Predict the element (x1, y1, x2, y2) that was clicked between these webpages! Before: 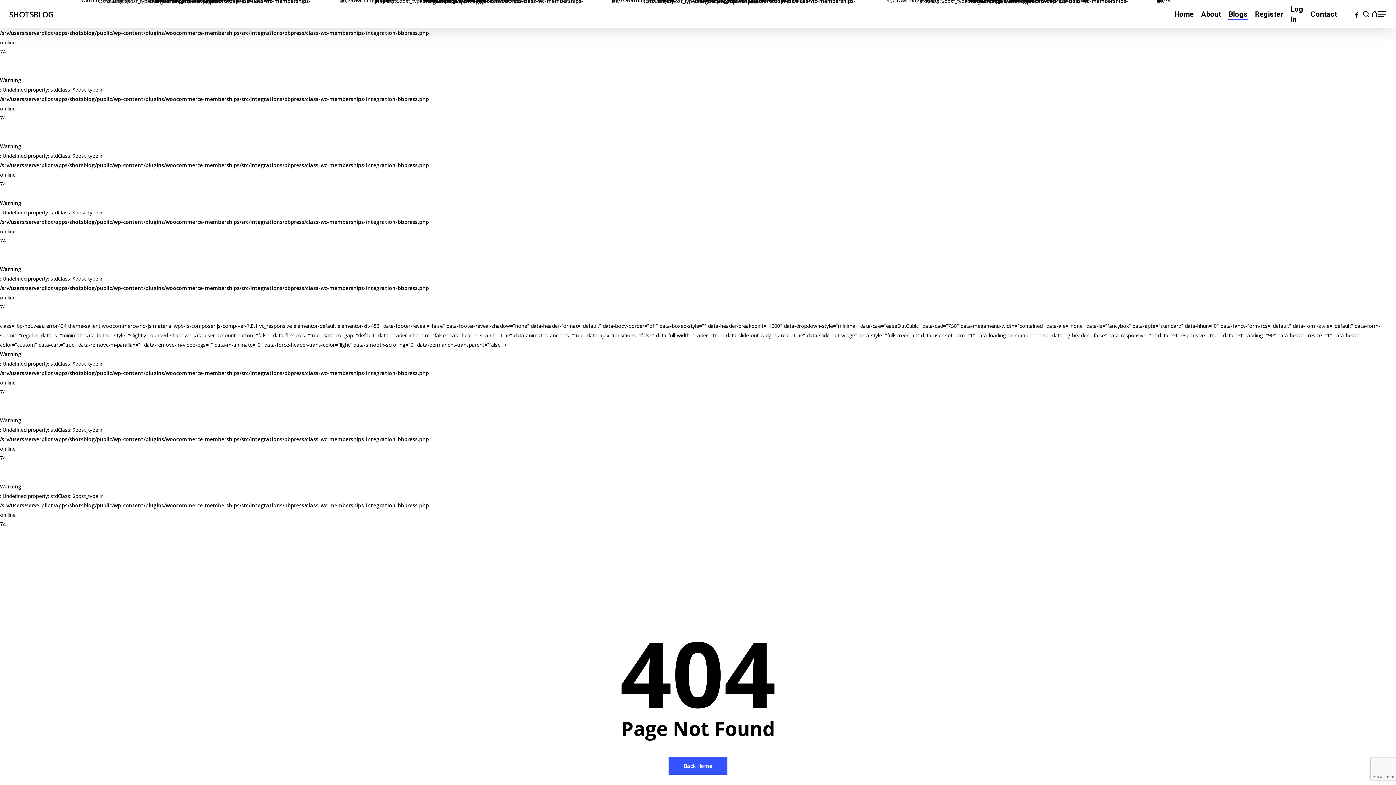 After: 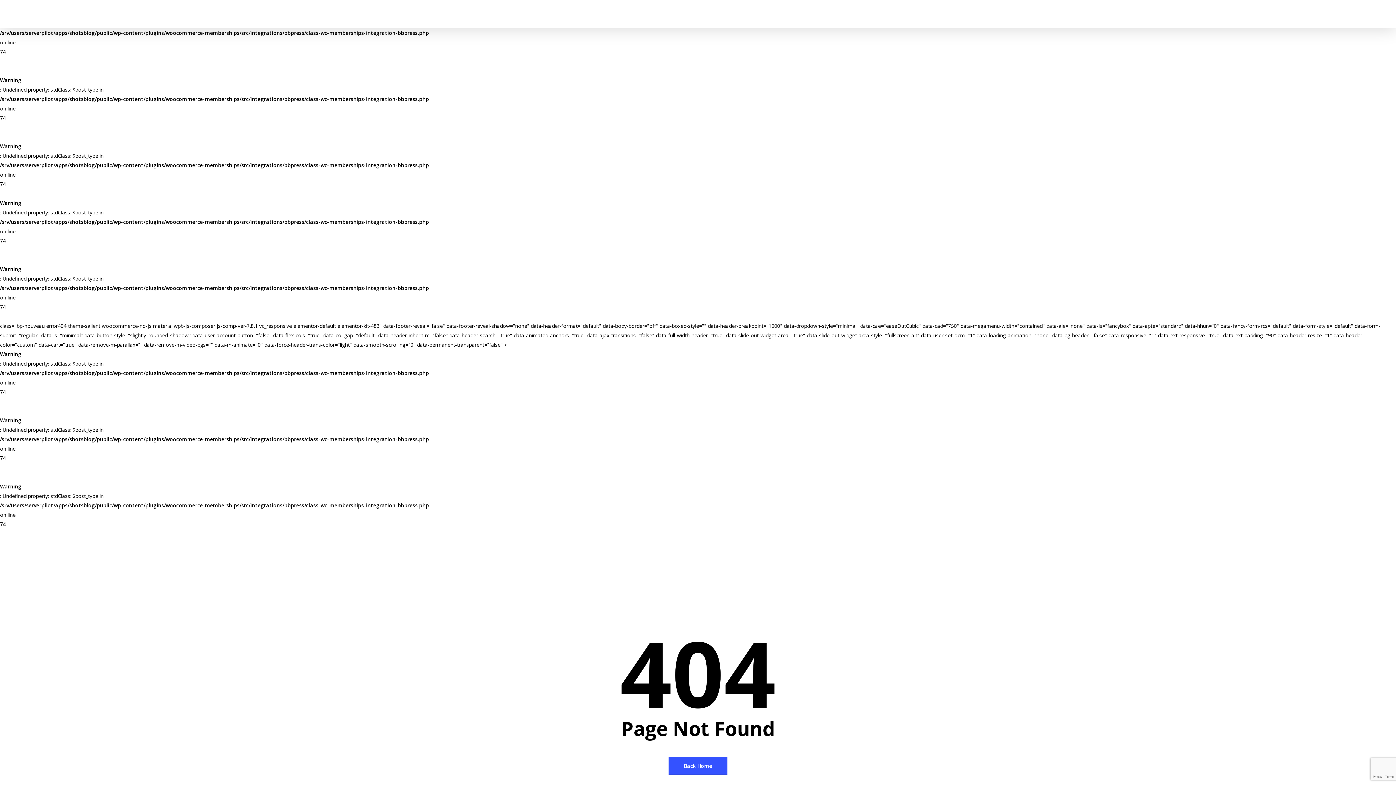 Action: label: search bbox: (1362, 10, 1370, 18)